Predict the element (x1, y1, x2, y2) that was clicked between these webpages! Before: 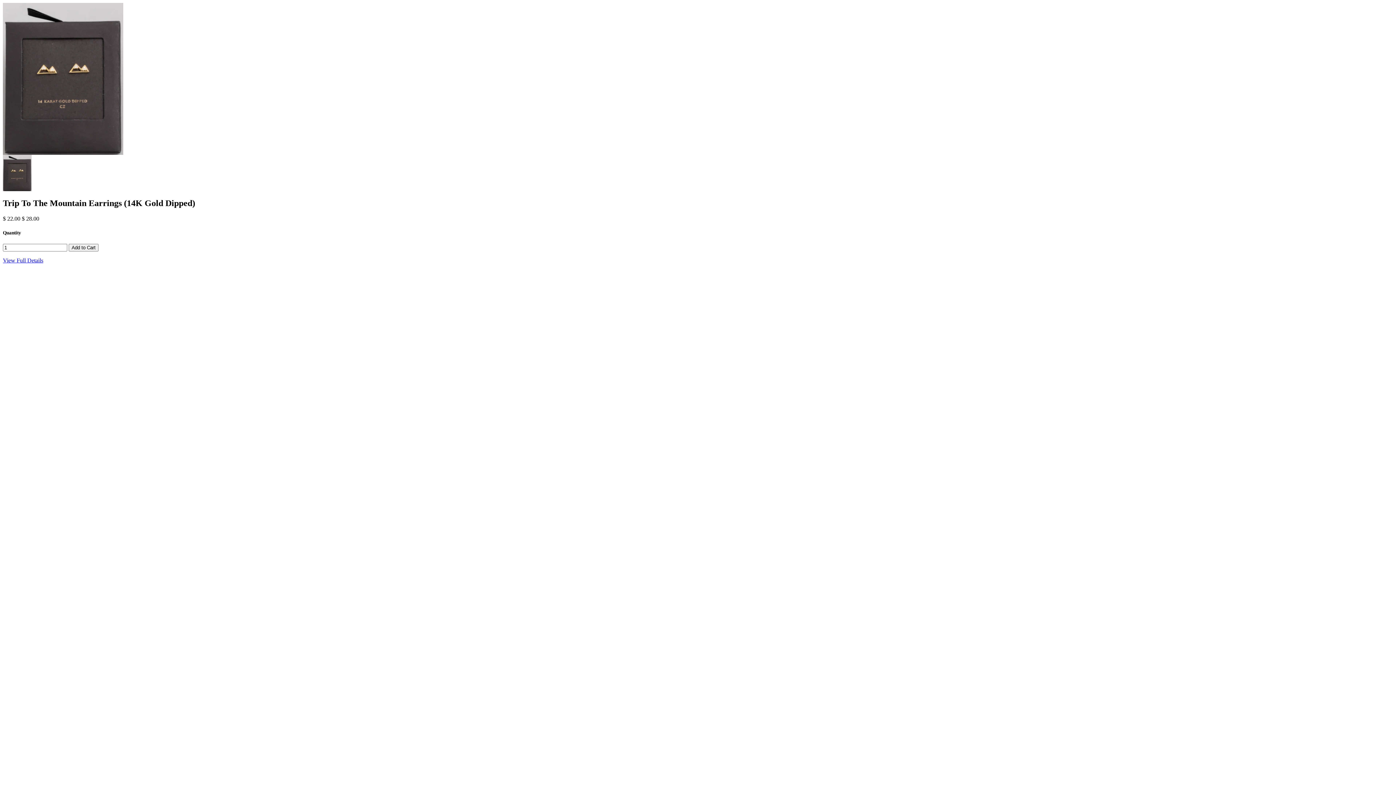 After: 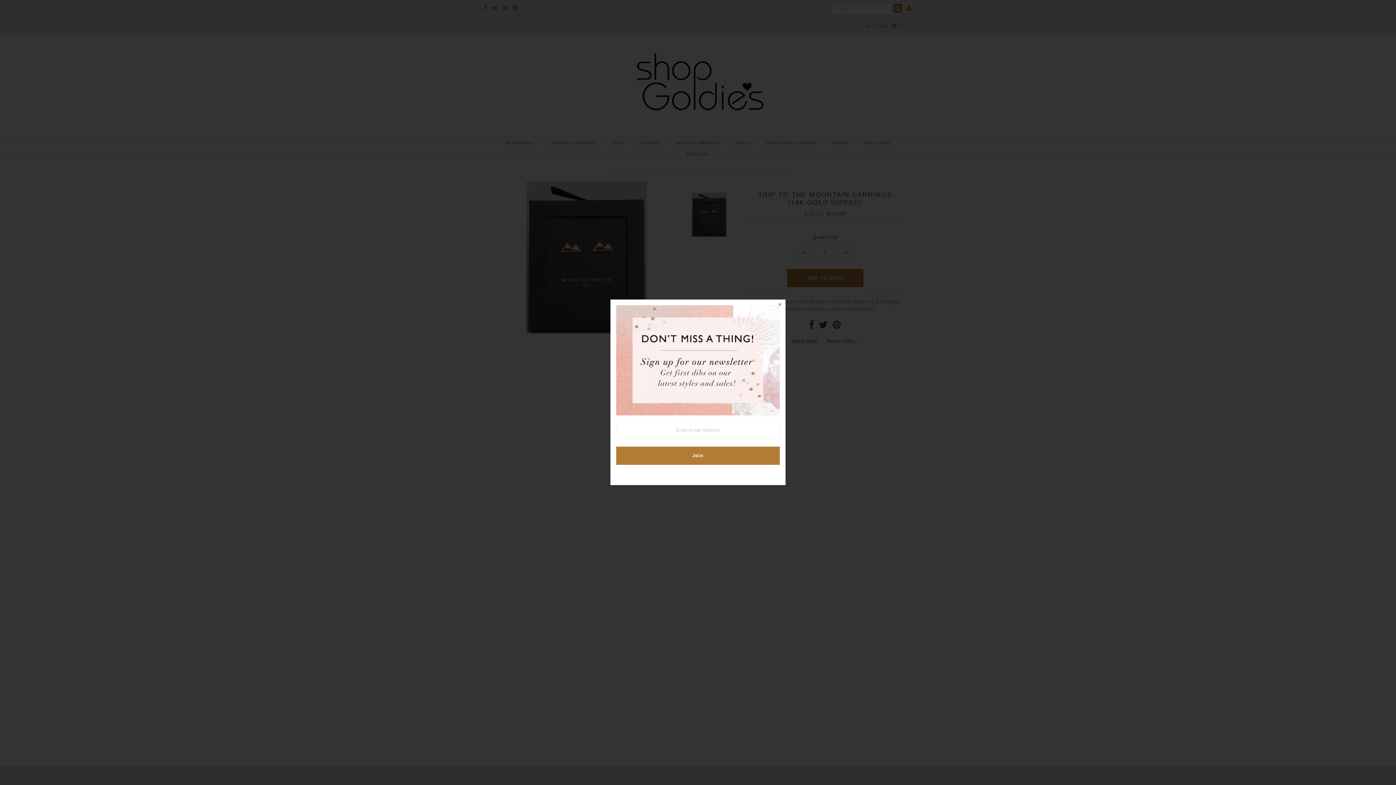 Action: label: View Full Details bbox: (2, 257, 43, 263)